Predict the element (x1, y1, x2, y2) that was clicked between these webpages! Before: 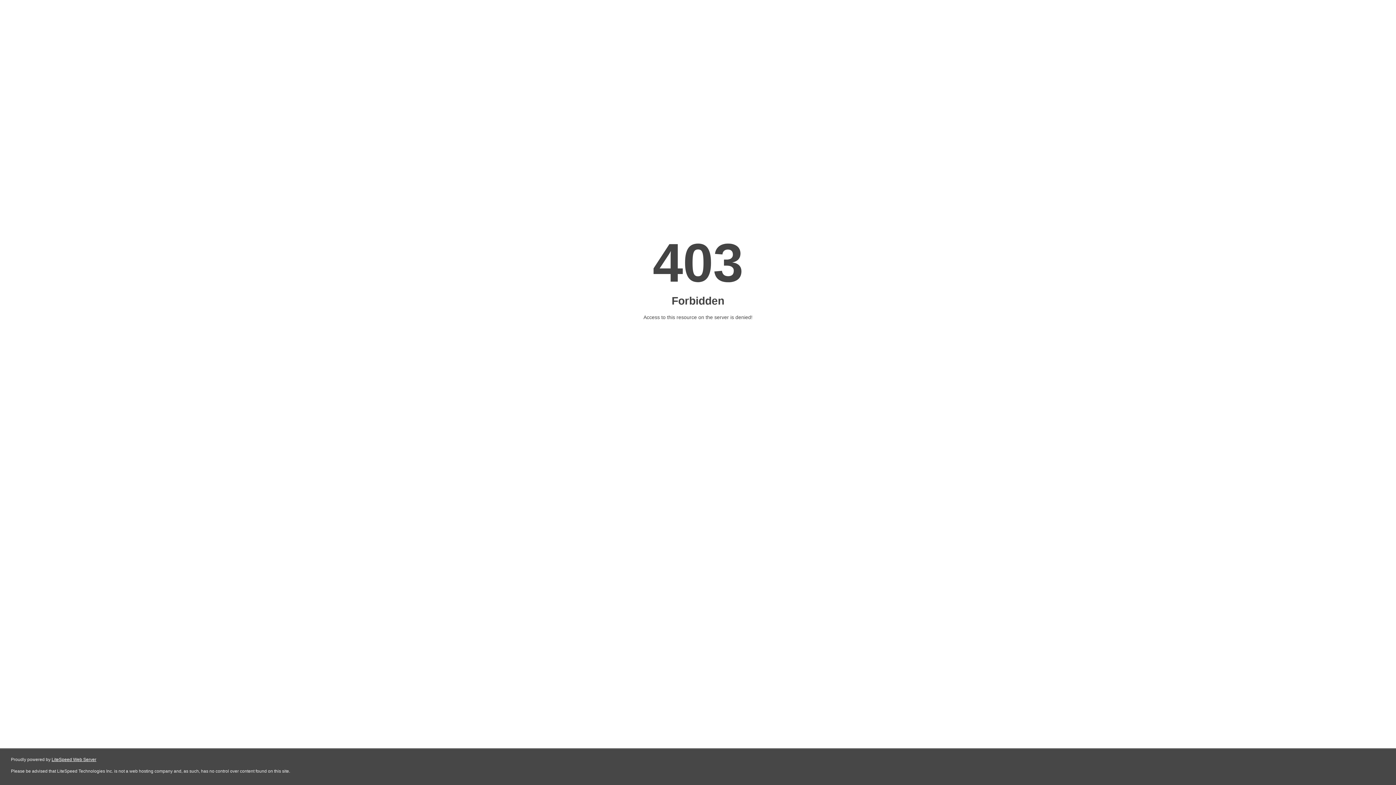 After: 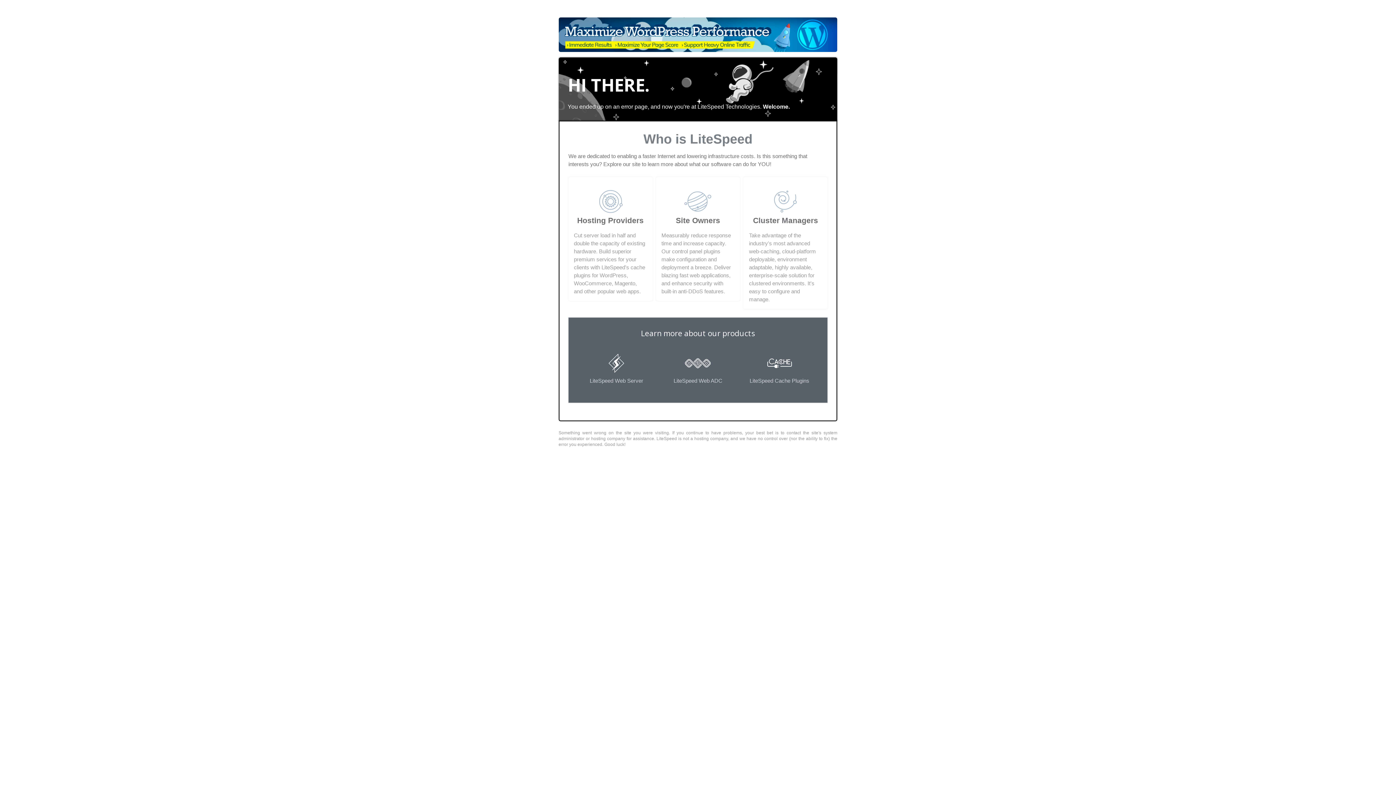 Action: label: LiteSpeed Web Server bbox: (51, 757, 96, 762)